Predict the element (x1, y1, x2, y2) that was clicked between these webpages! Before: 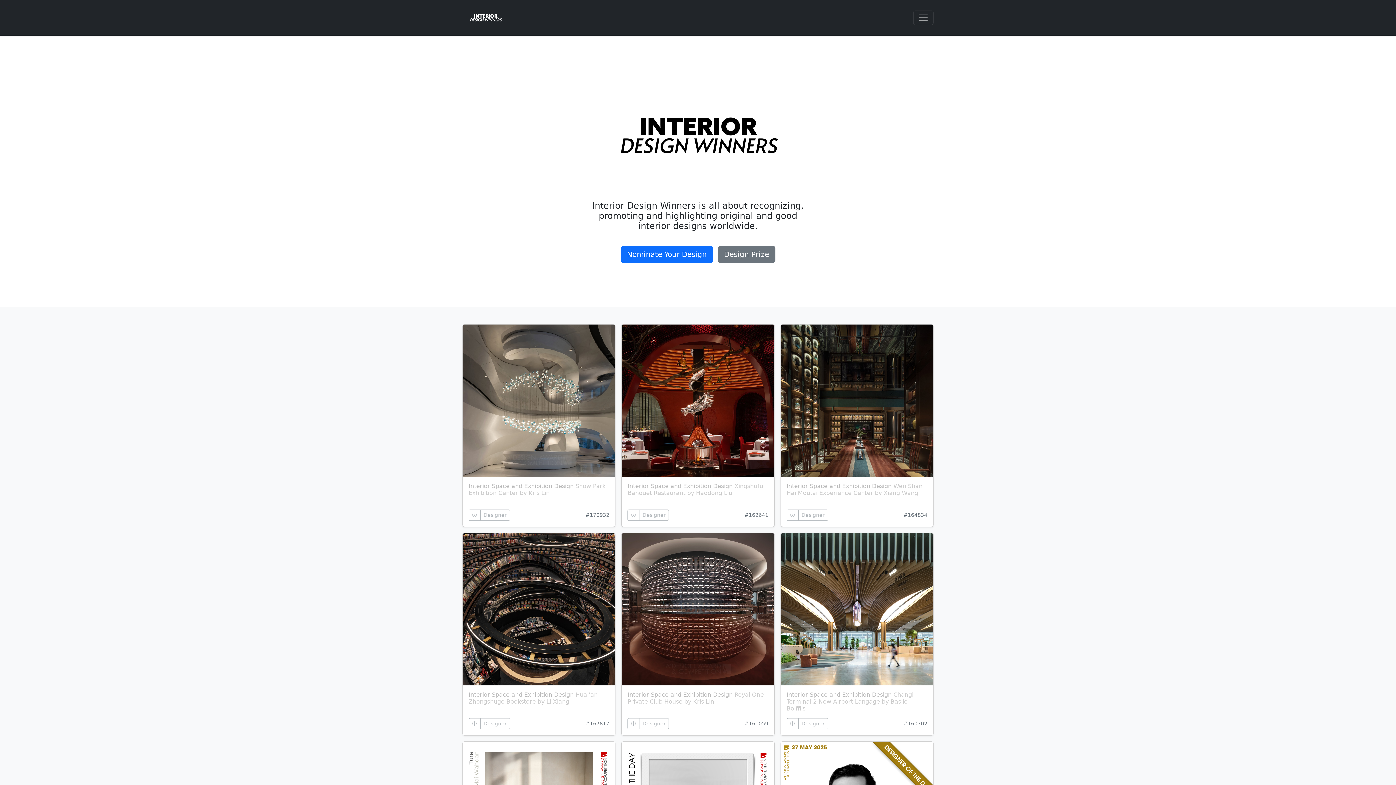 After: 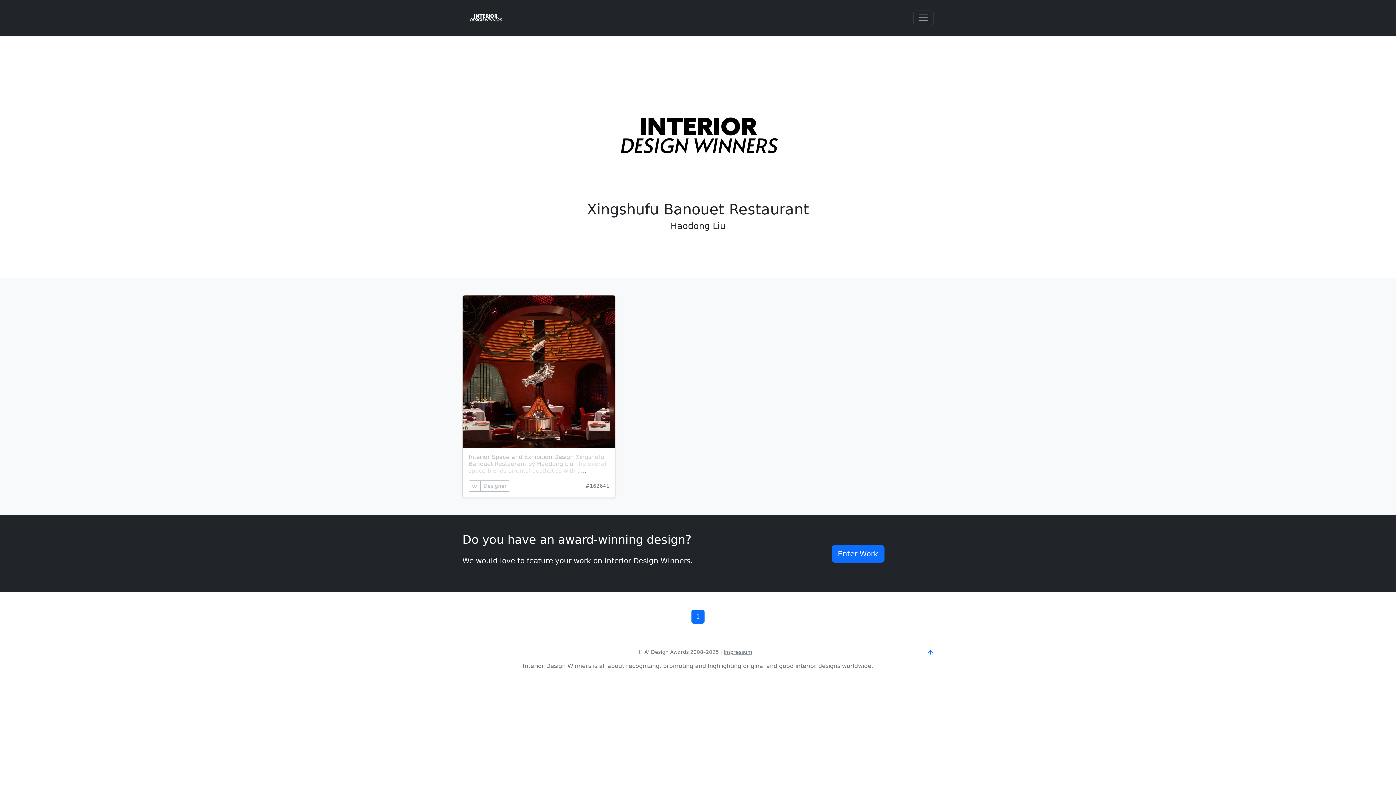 Action: label: 🛈 bbox: (627, 509, 639, 520)